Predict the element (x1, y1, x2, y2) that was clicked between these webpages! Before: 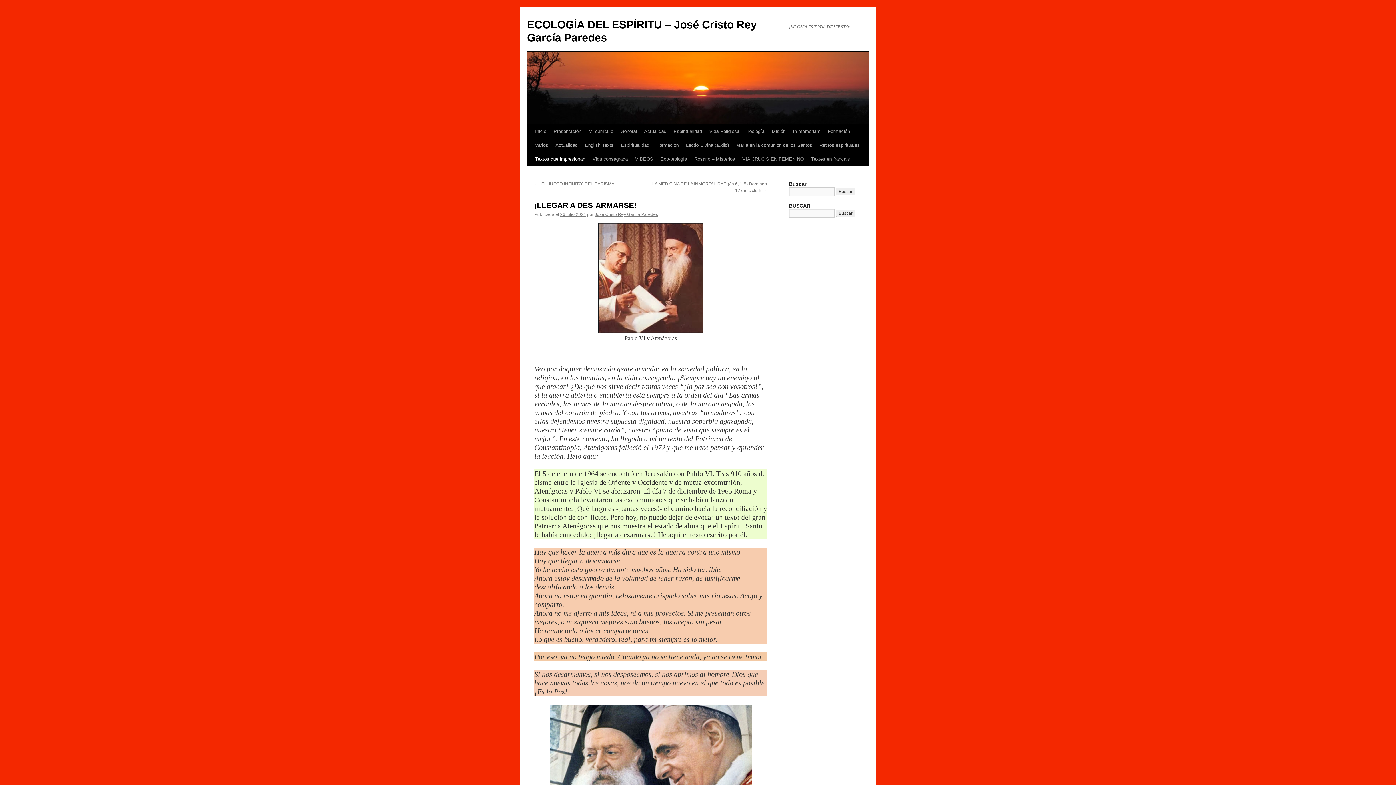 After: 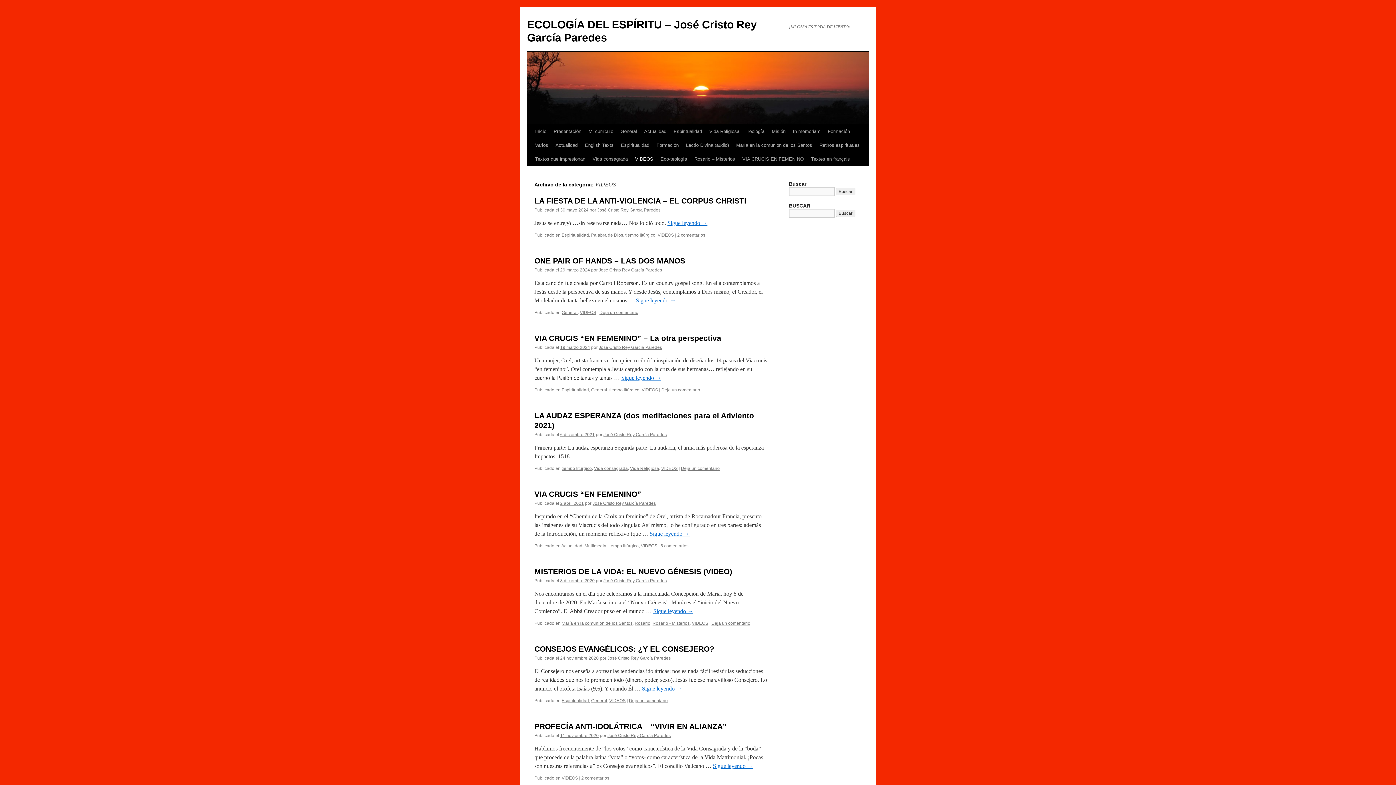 Action: label: VIDEOS bbox: (631, 152, 657, 166)